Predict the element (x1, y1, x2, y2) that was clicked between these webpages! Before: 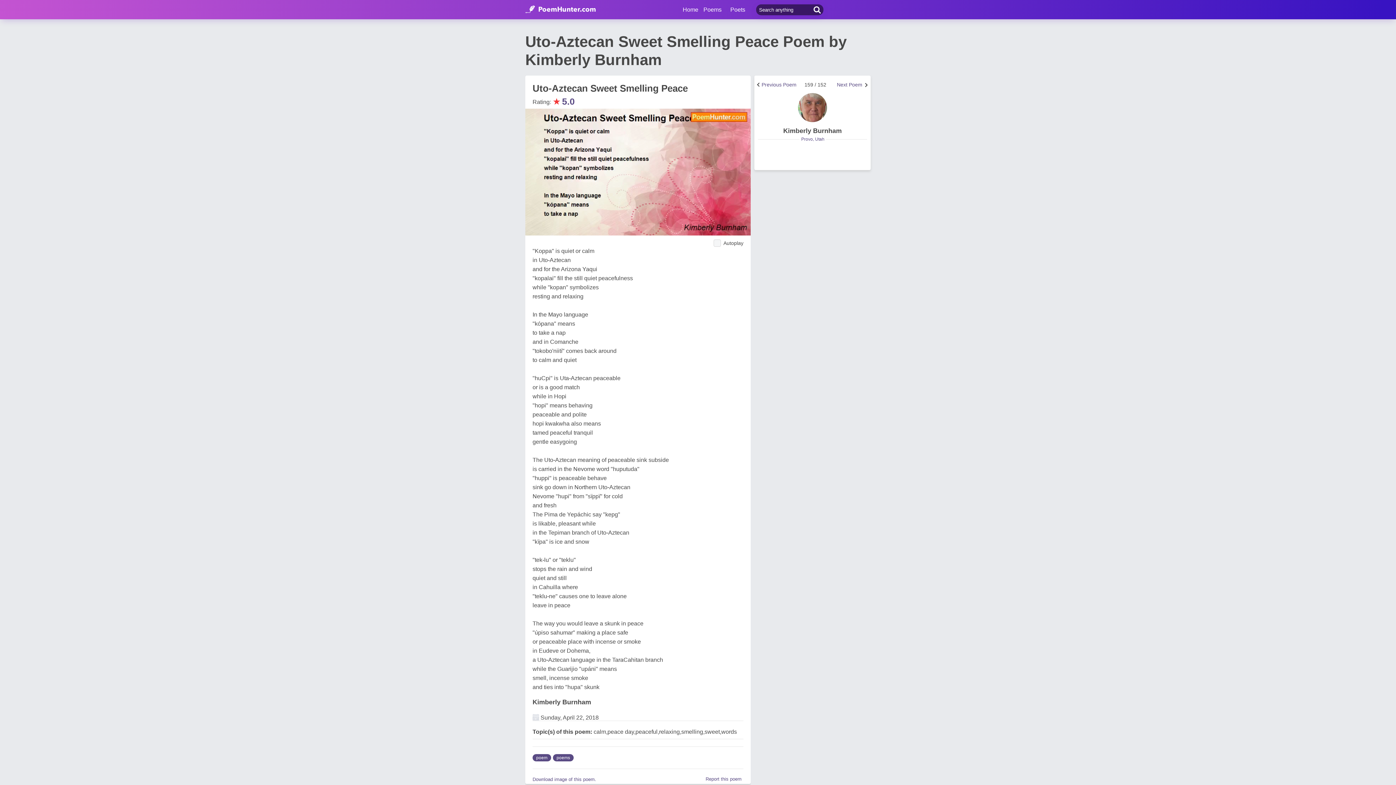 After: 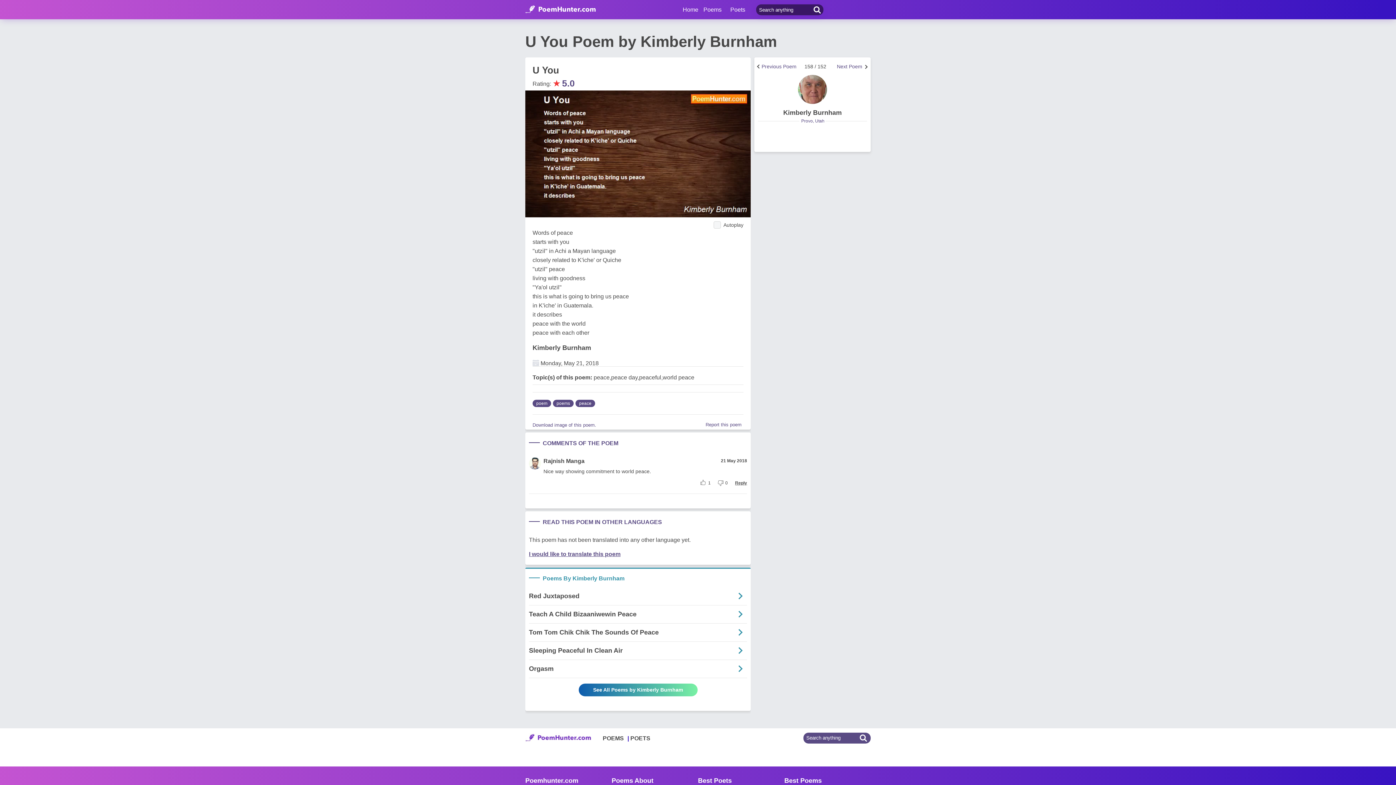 Action: bbox: (760, 178, 794, 184) label: Previous Poem